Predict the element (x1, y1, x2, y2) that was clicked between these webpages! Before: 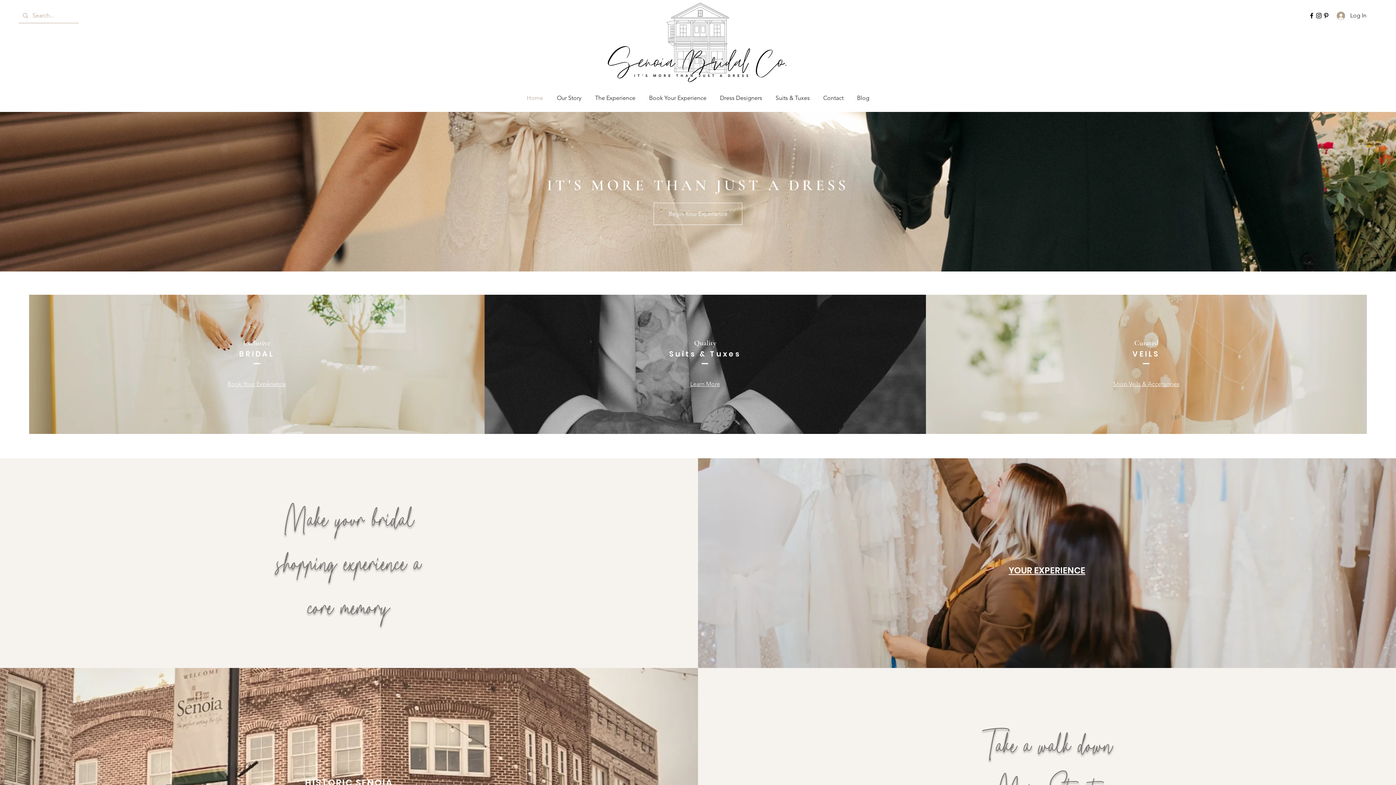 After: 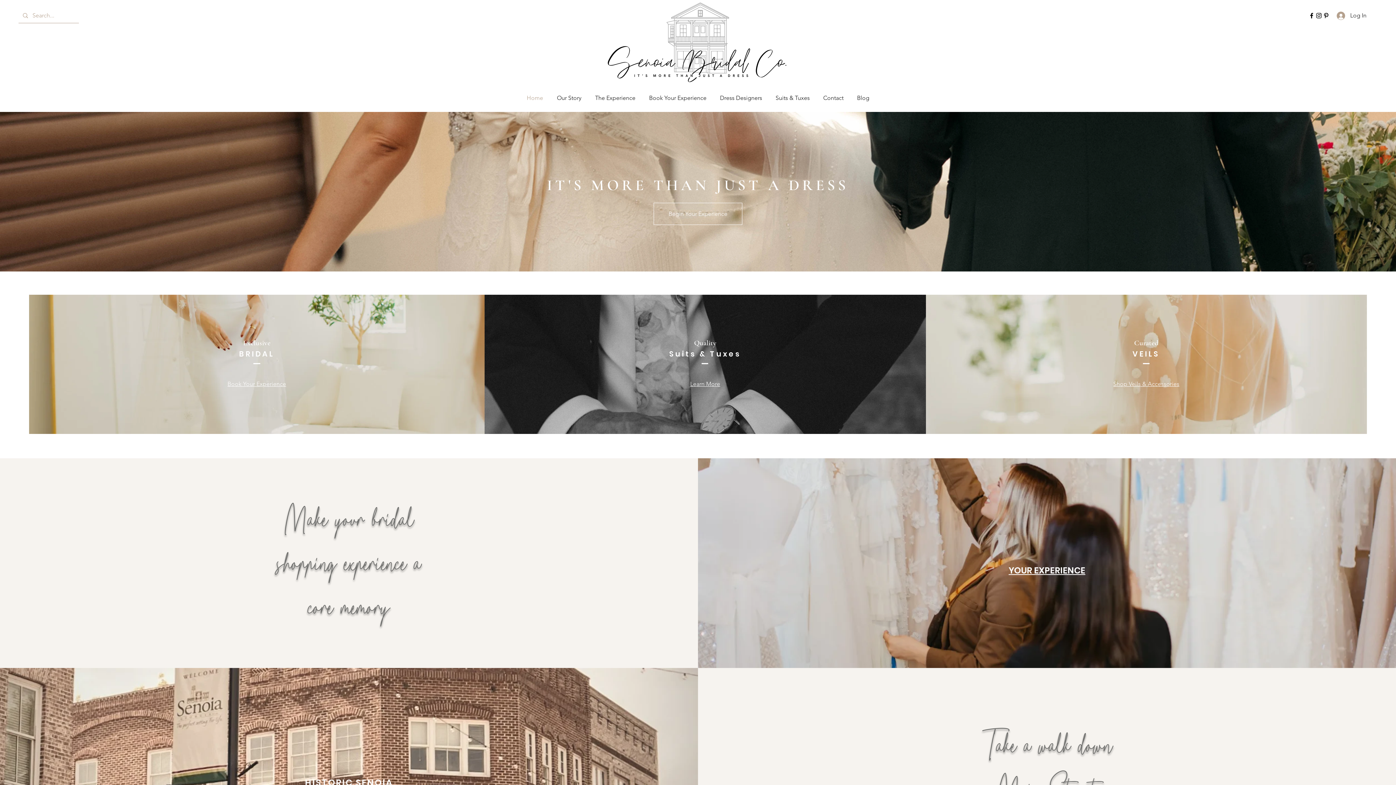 Action: label: Facebook bbox: (1308, 12, 1315, 19)